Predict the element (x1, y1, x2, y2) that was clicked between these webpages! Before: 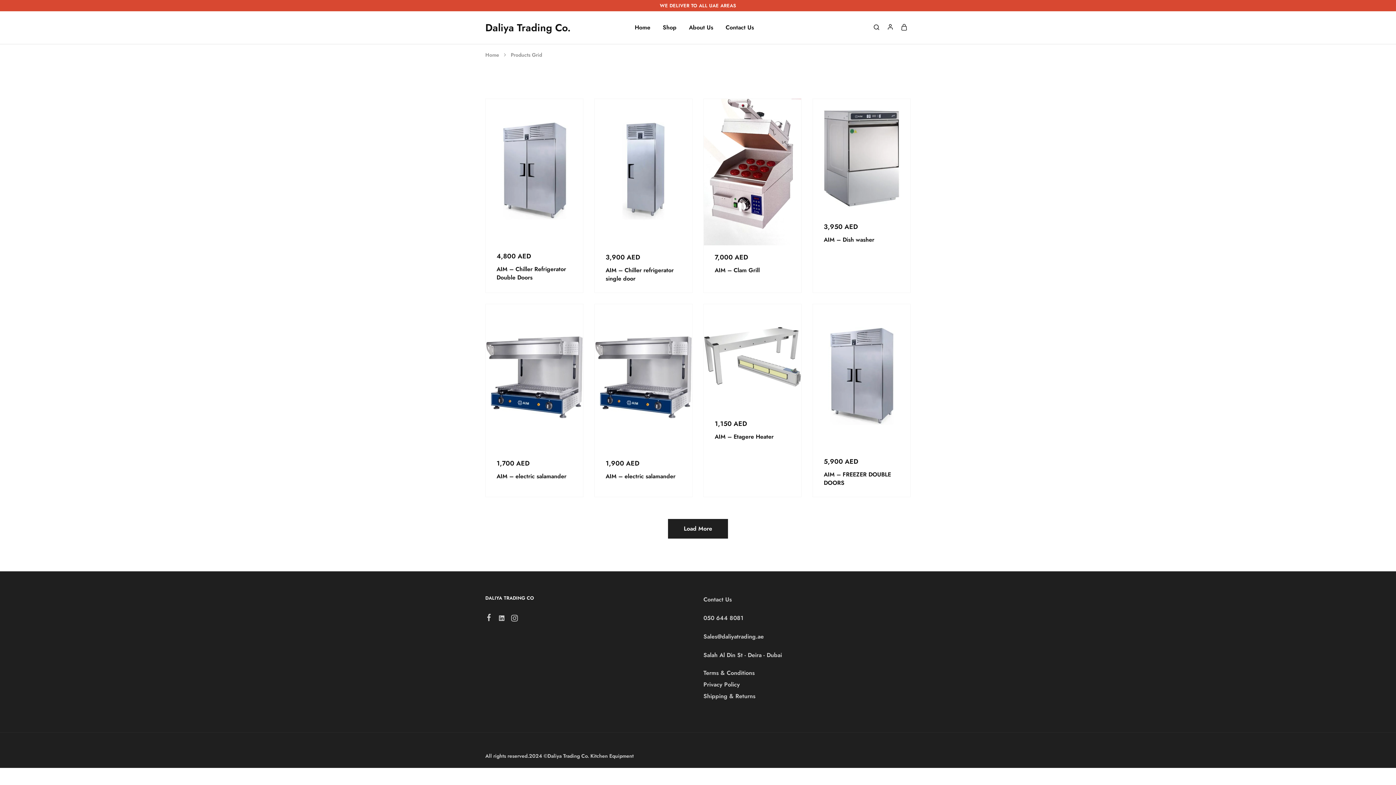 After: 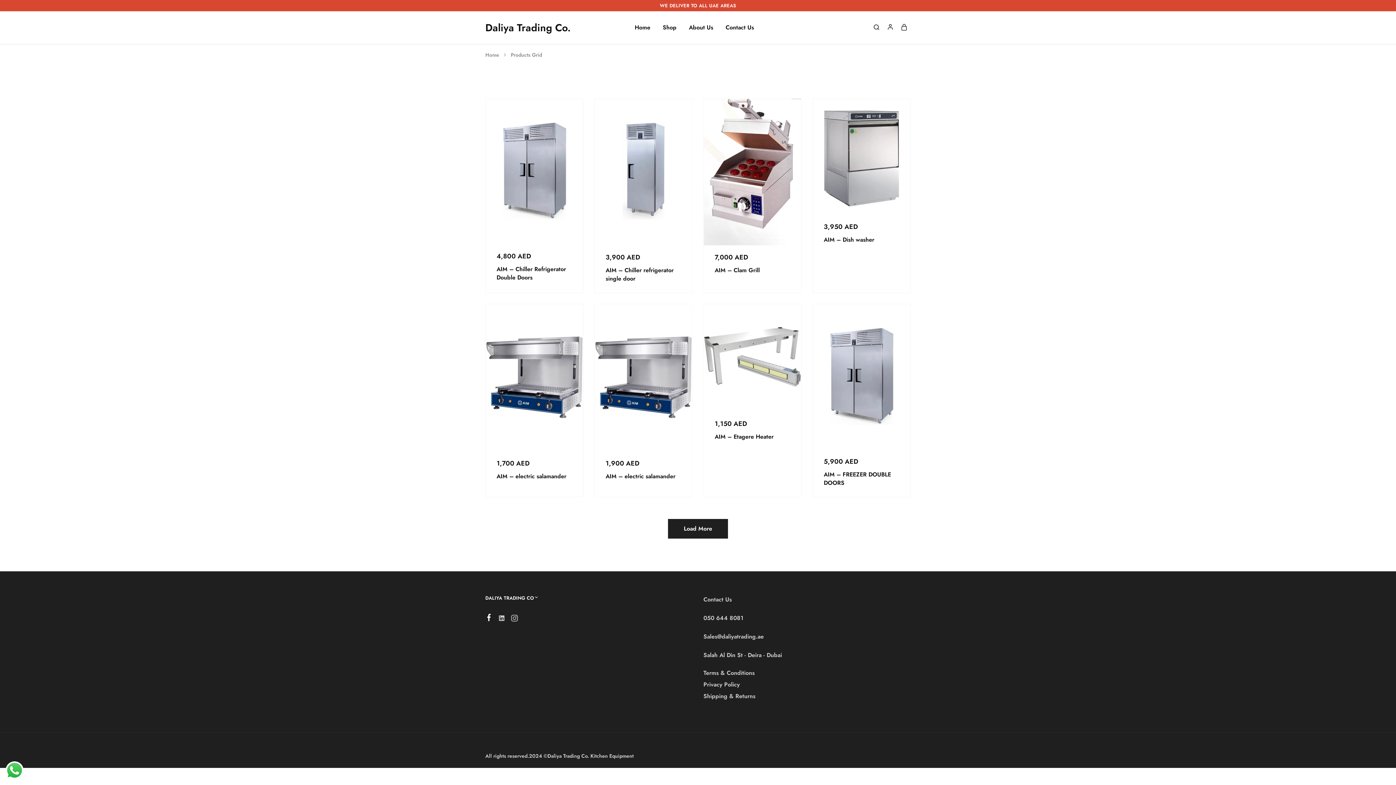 Action: bbox: (482, 613, 495, 624)